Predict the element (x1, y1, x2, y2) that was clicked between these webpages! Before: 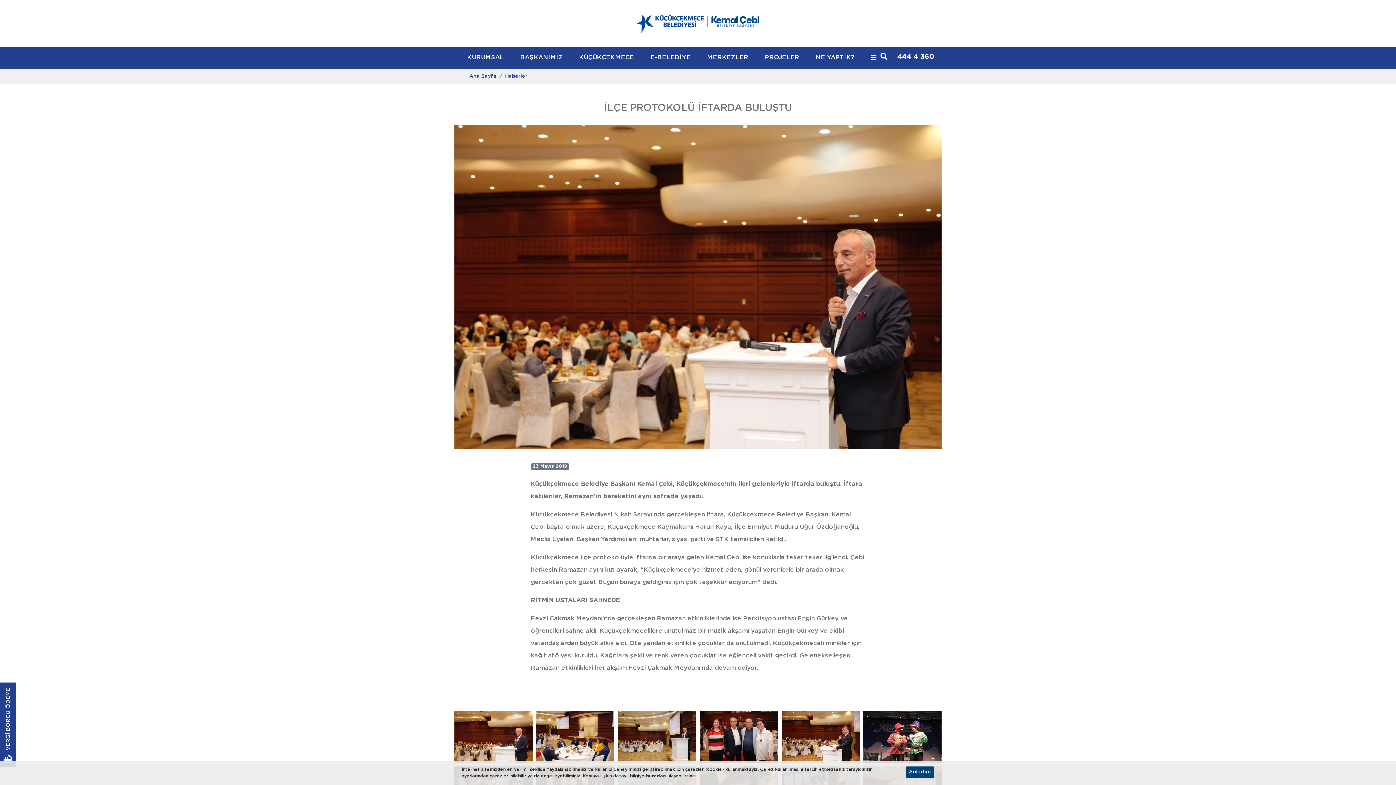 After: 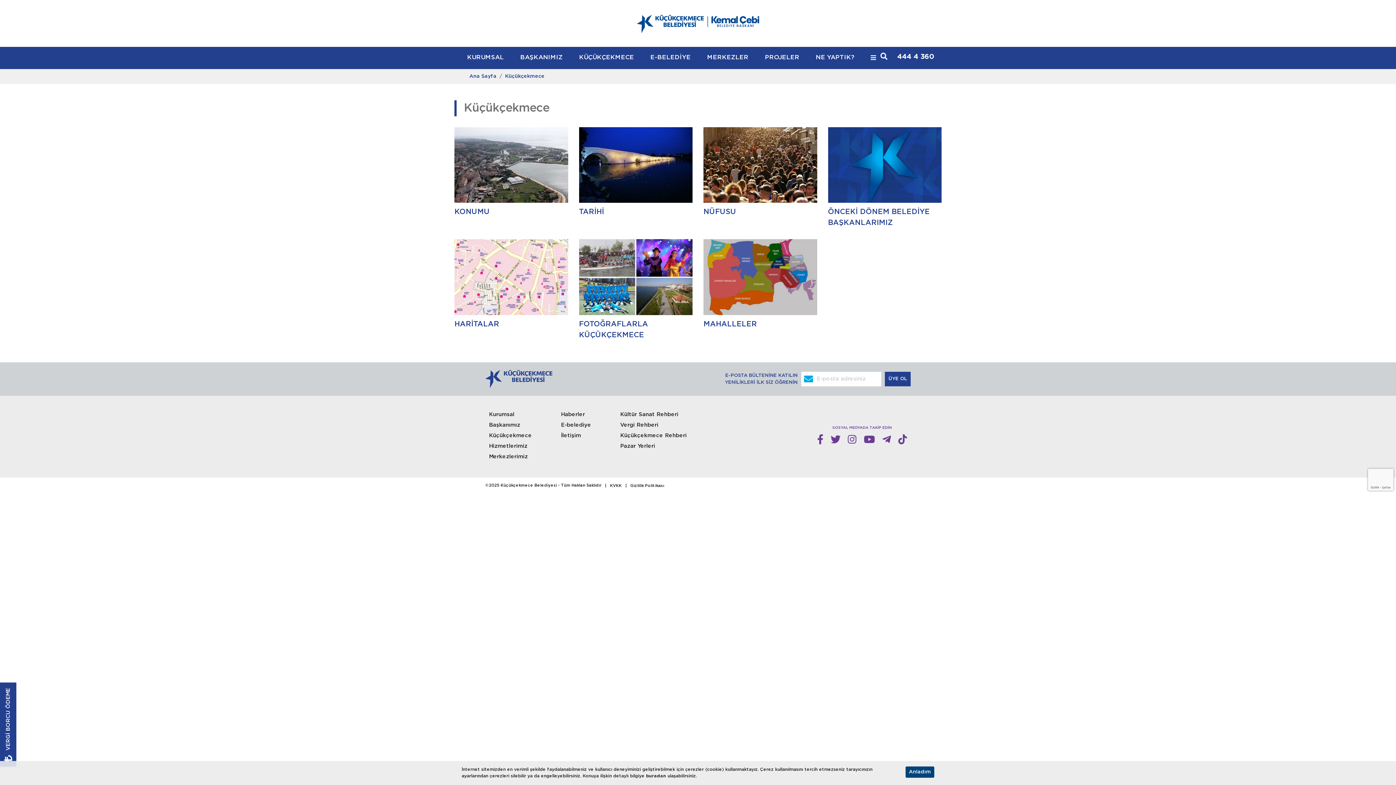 Action: label: KÜÇÜKÇEKMECE bbox: (573, 46, 639, 68)